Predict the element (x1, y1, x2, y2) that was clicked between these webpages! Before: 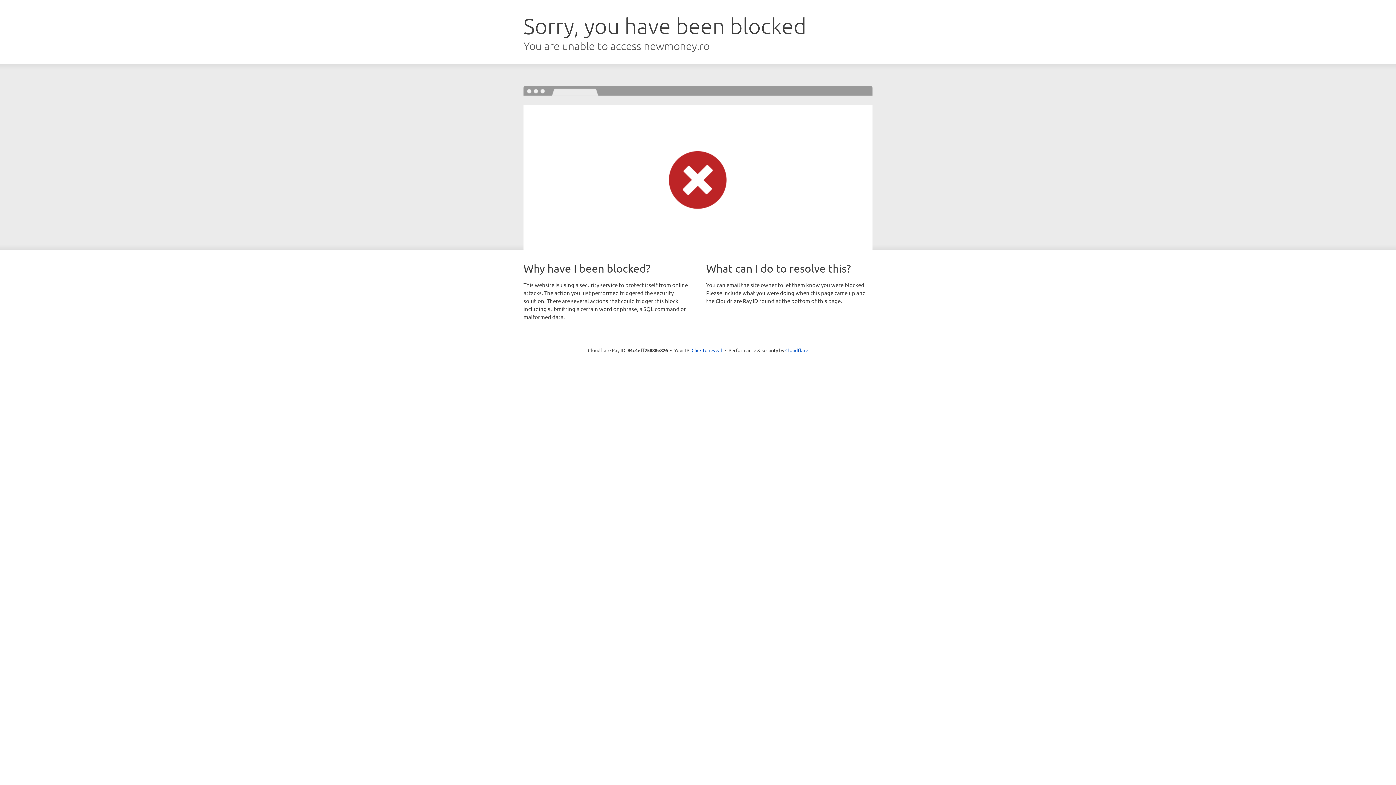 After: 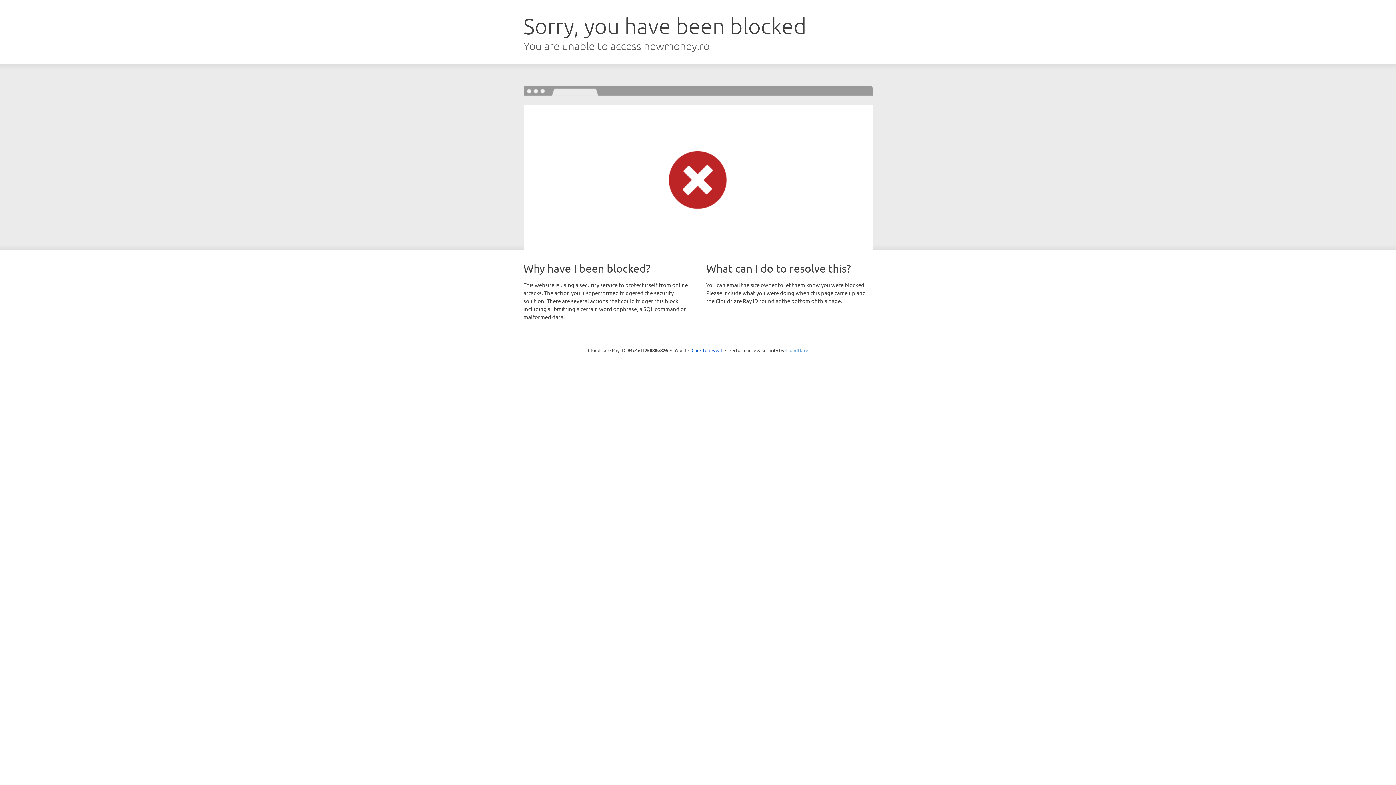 Action: label: Cloudflare bbox: (785, 347, 808, 353)